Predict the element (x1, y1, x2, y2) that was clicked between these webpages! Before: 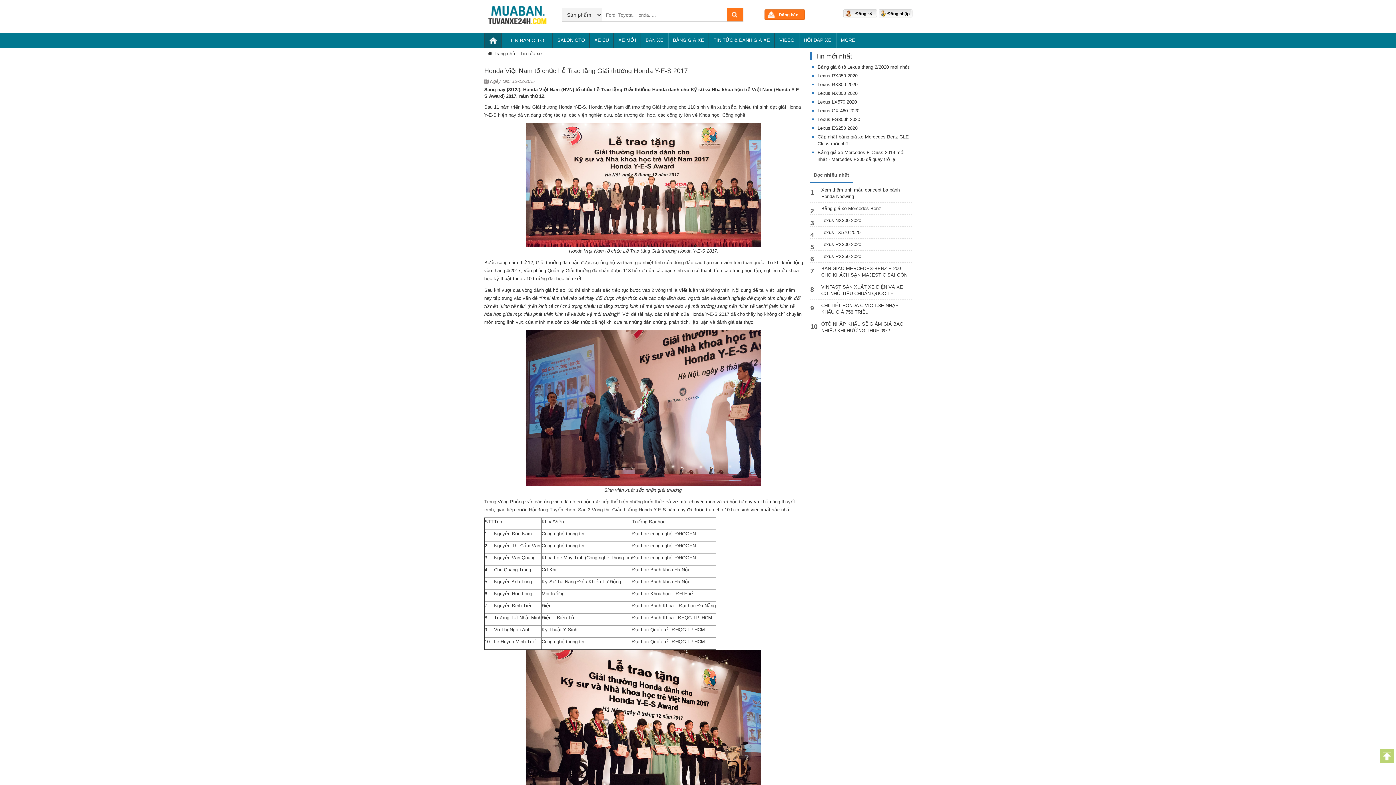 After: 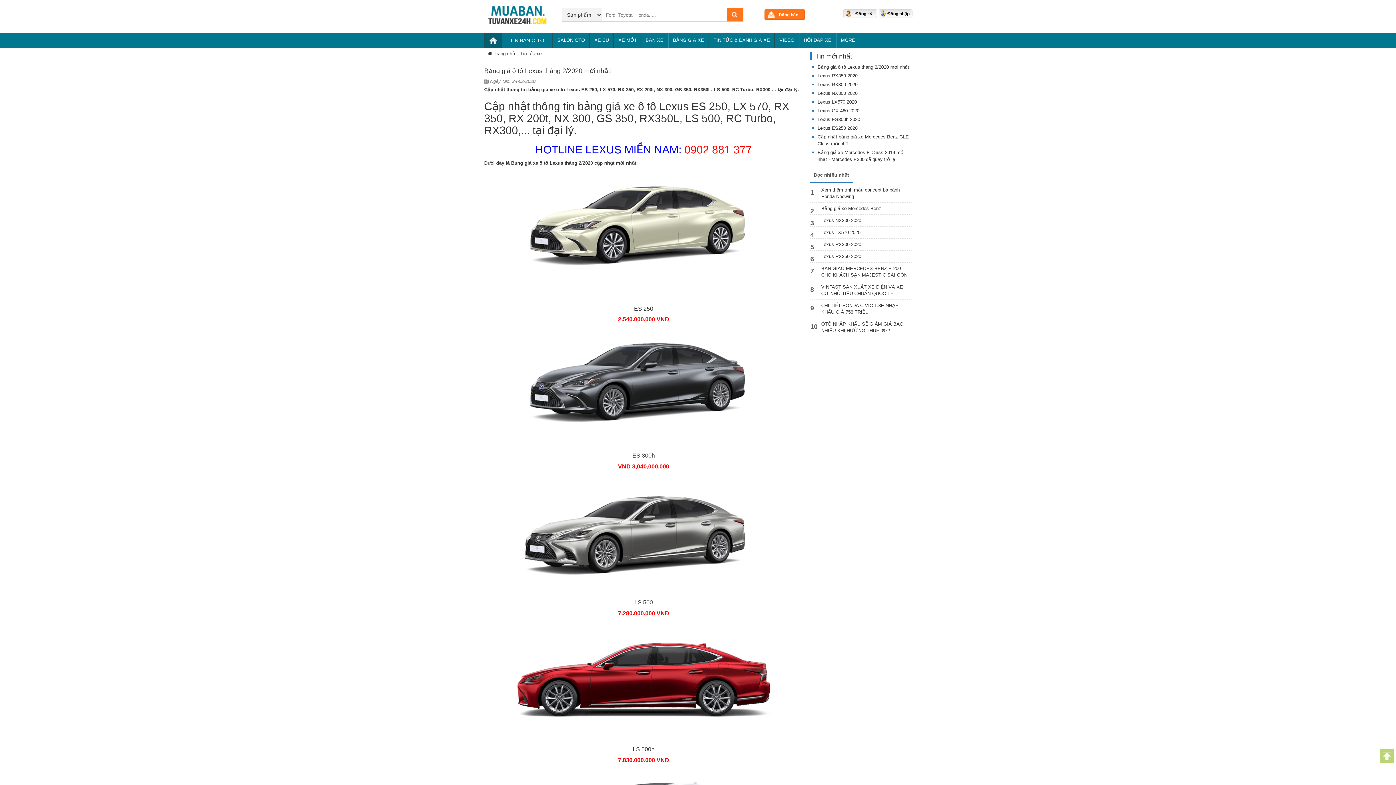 Action: bbox: (817, 64, 910, 69) label: Bảng giá ô tô Lexus tháng 2/2020 mới nhất!